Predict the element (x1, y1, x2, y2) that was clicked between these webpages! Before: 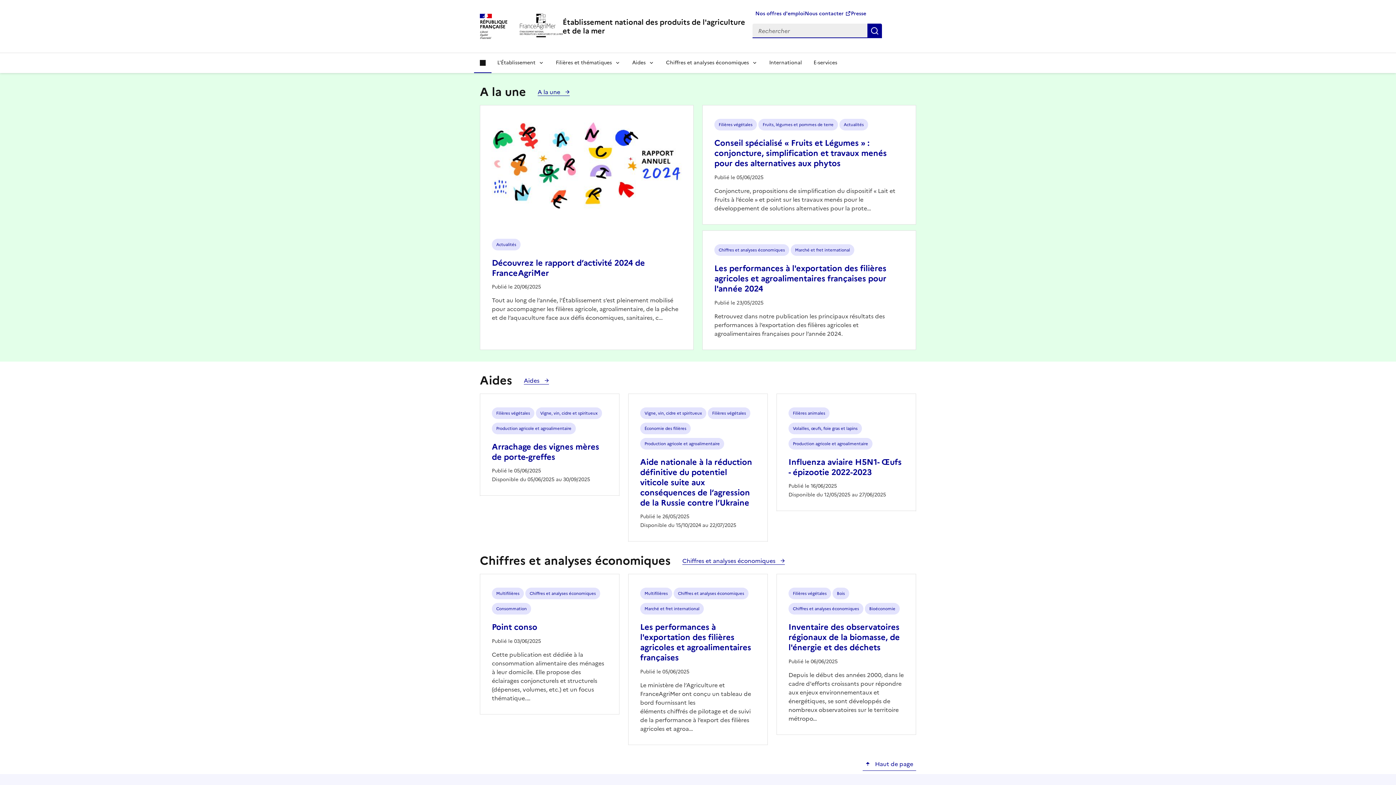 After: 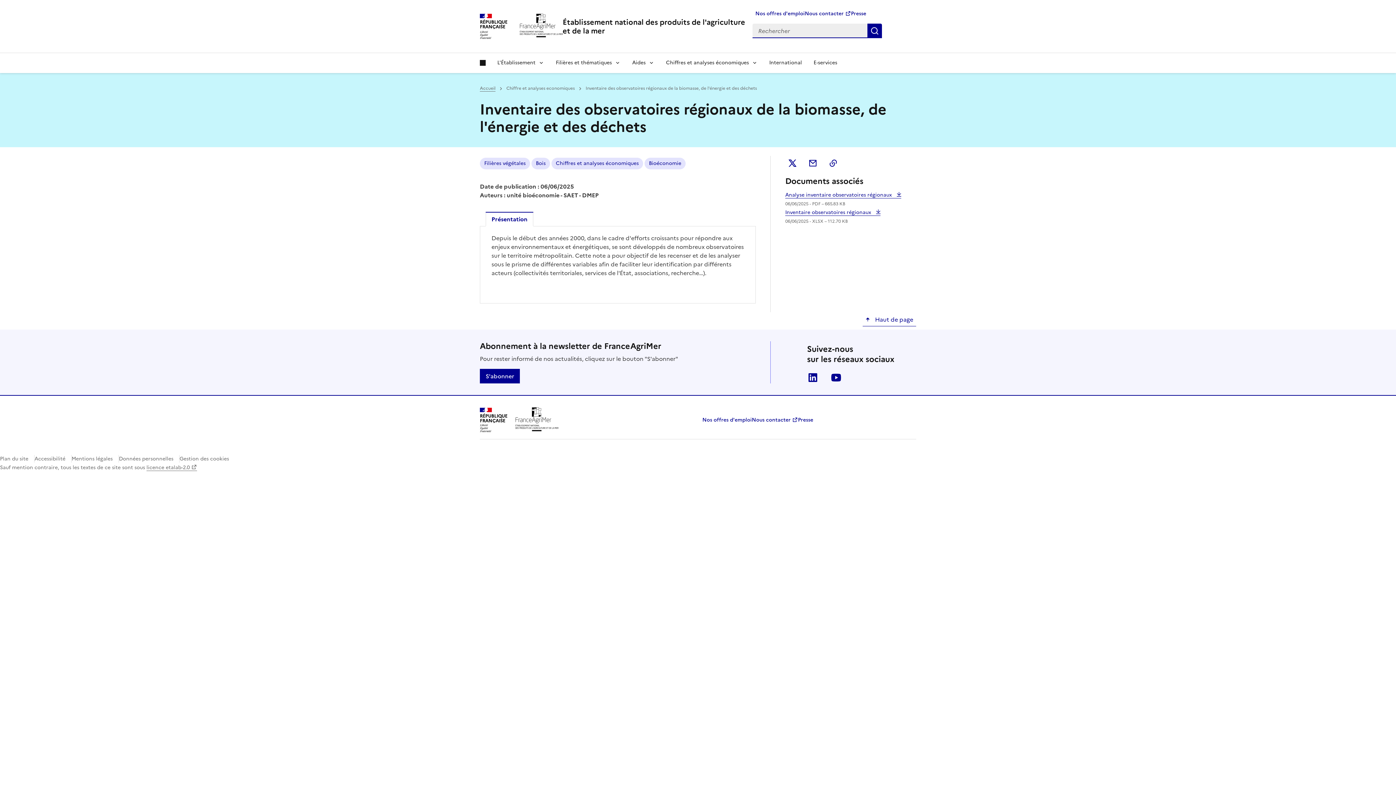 Action: label: Inventaire des observatoires régionaux de la biomasse, de l'énergie et des déchets bbox: (788, 621, 899, 653)